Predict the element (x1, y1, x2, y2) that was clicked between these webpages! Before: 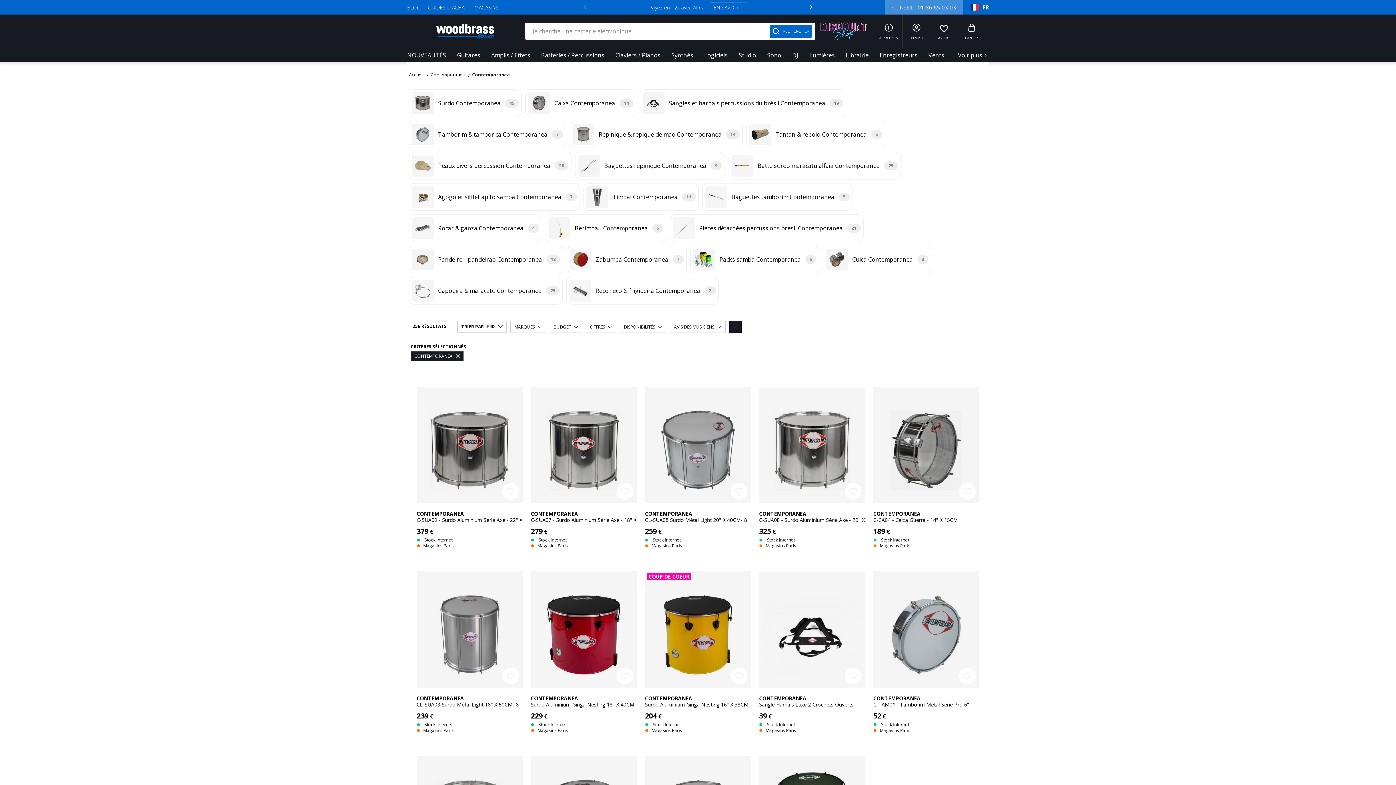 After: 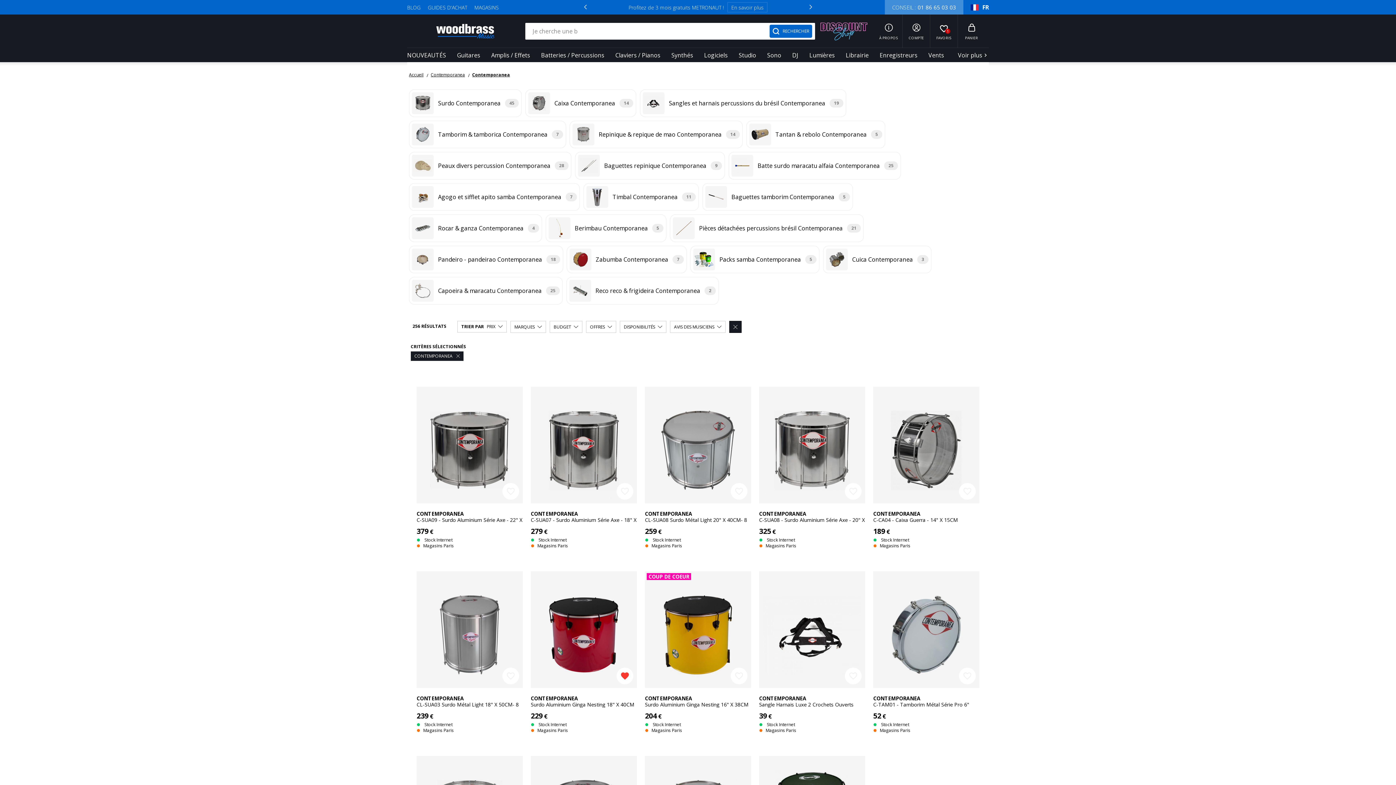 Action: bbox: (616, 668, 633, 684) label: favorite_border